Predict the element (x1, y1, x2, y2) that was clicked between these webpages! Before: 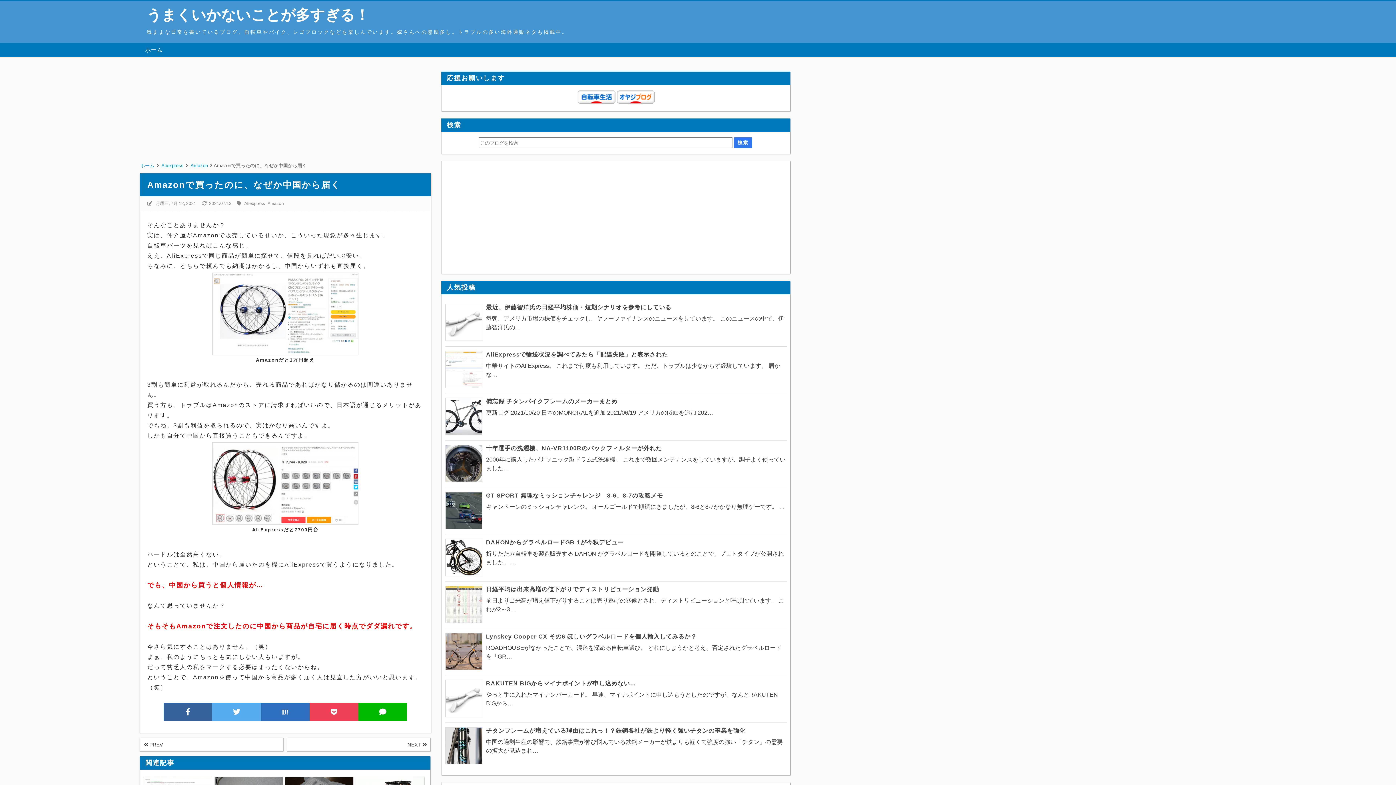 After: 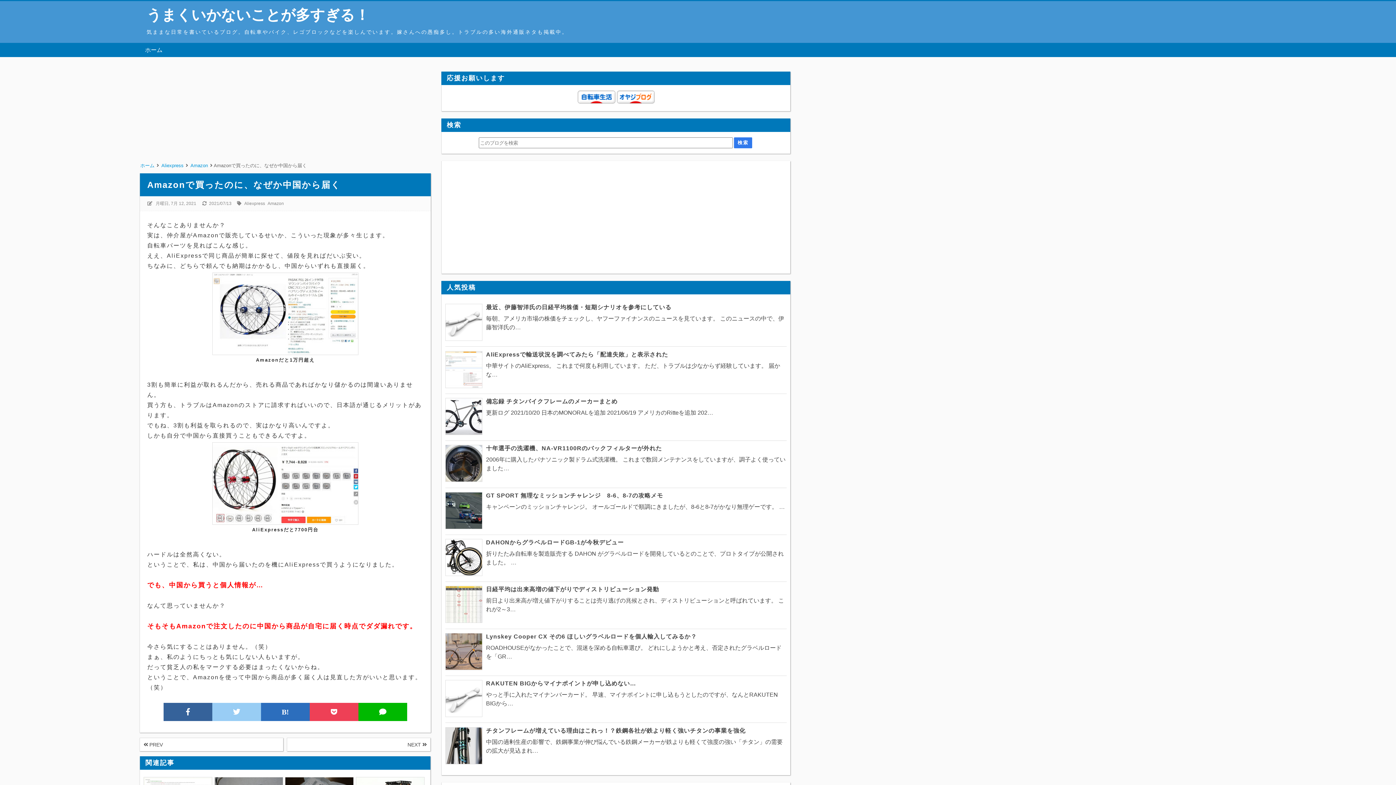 Action: bbox: (212, 703, 261, 721)